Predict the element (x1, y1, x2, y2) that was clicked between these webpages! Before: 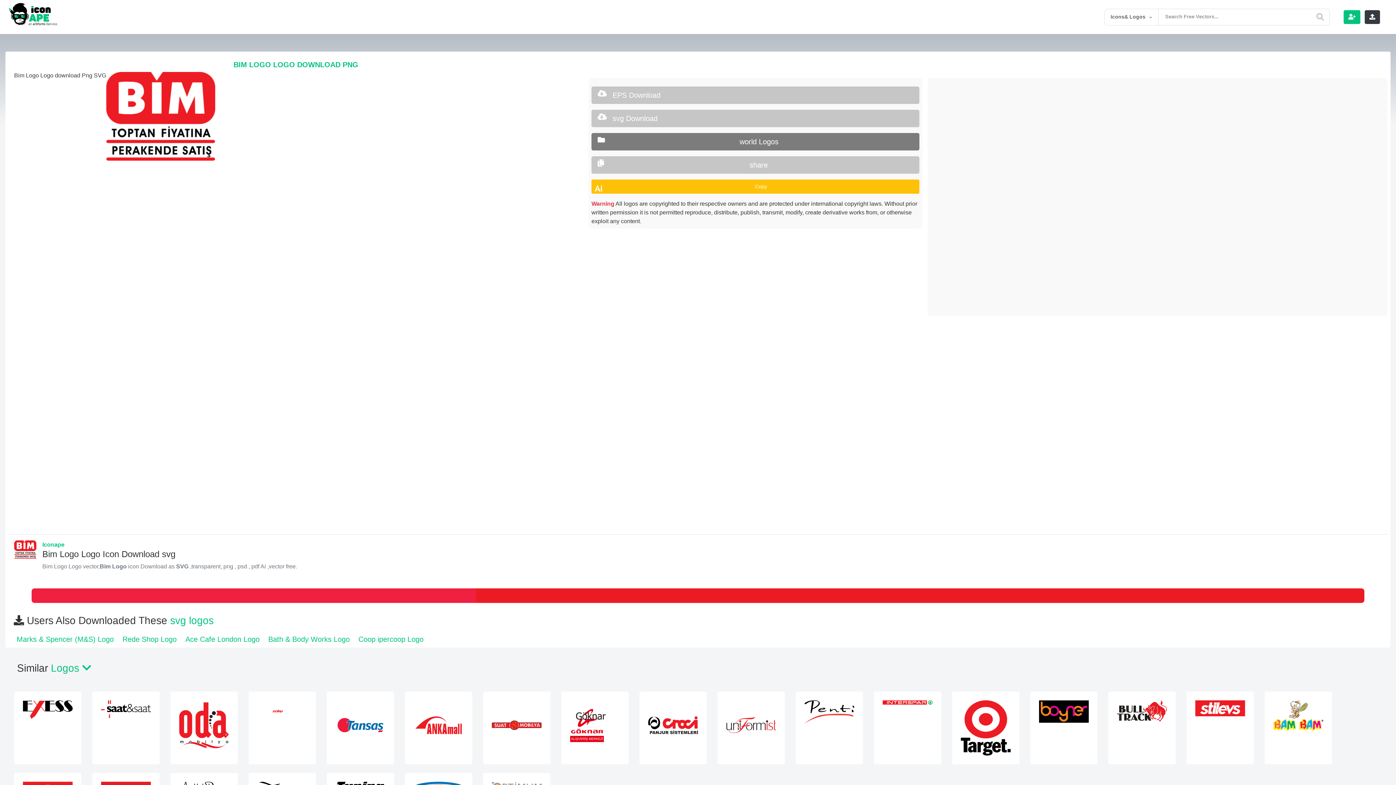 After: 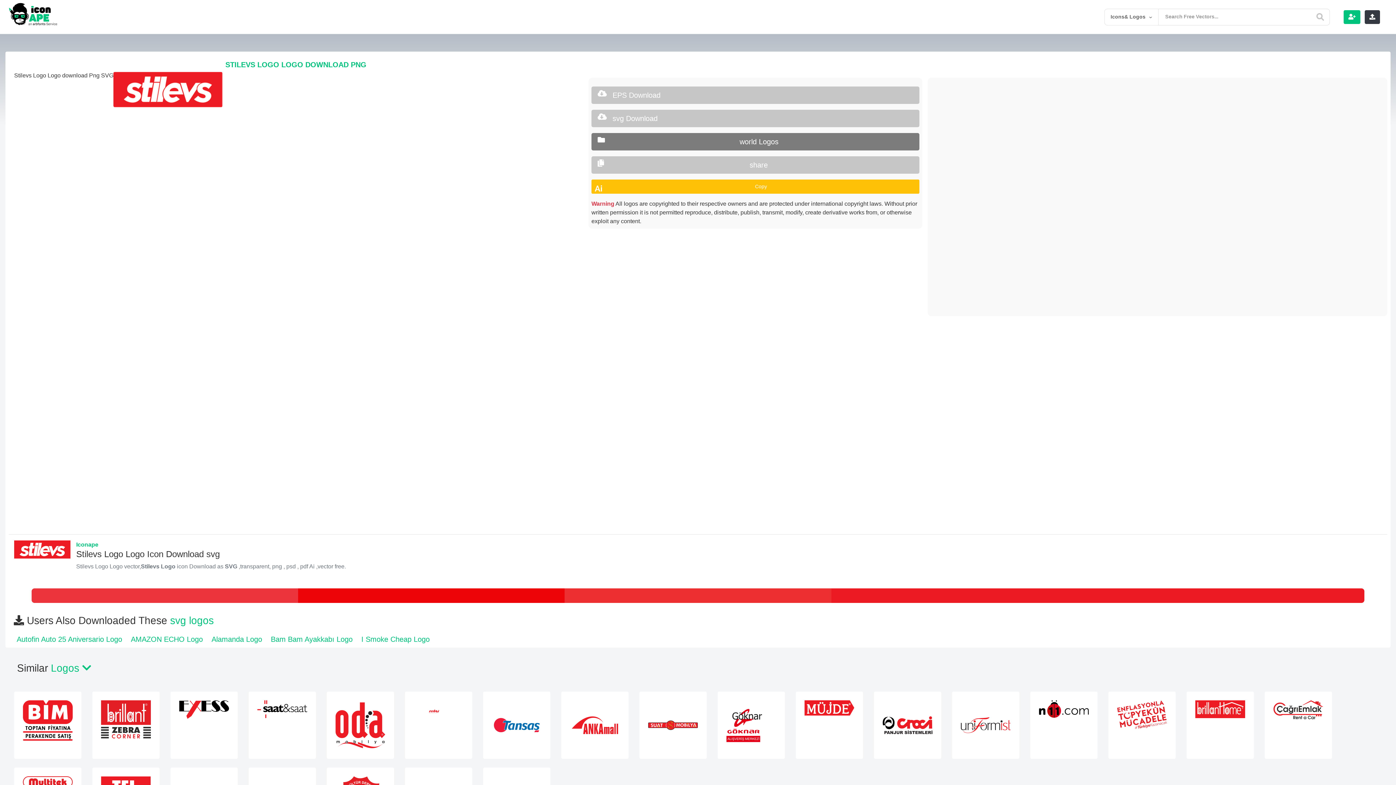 Action: bbox: (1186, 705, 1254, 711)